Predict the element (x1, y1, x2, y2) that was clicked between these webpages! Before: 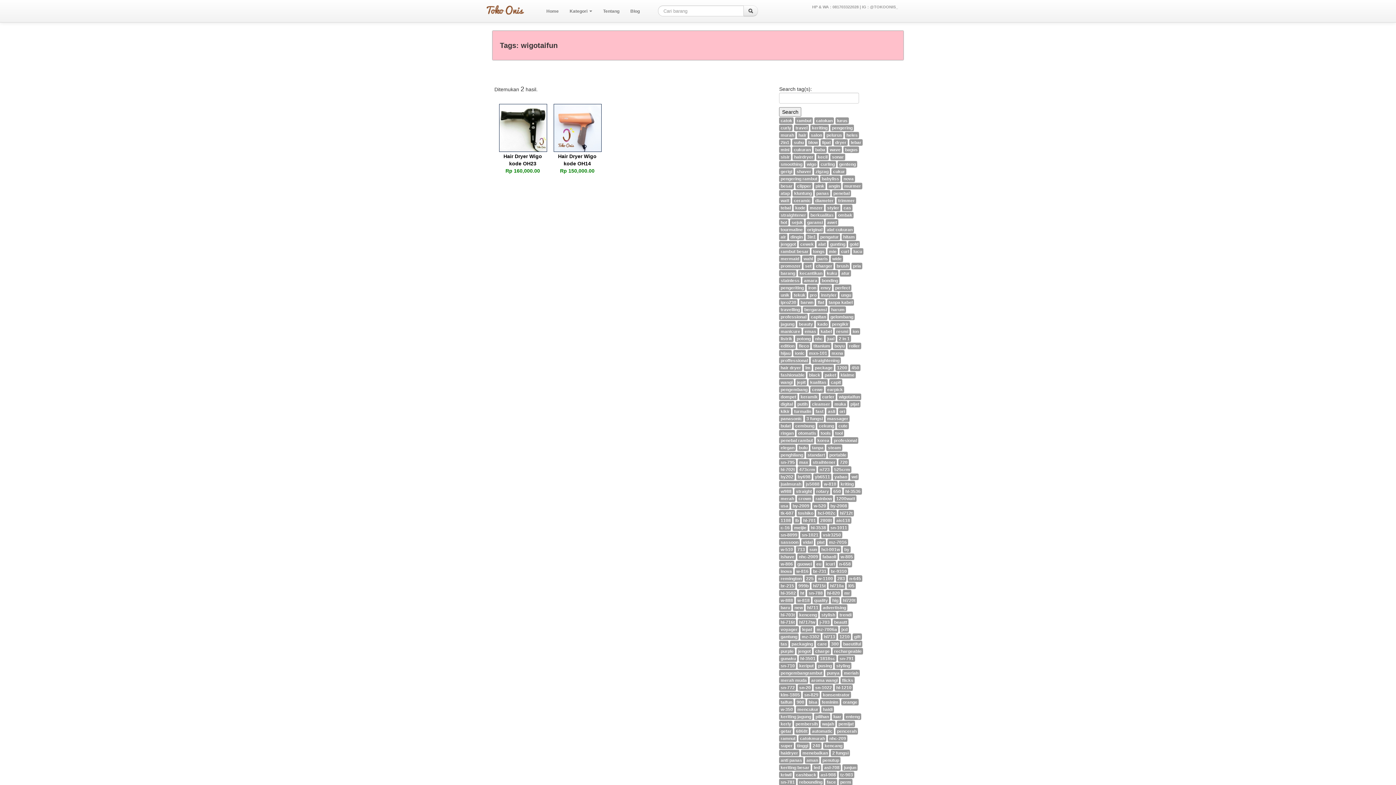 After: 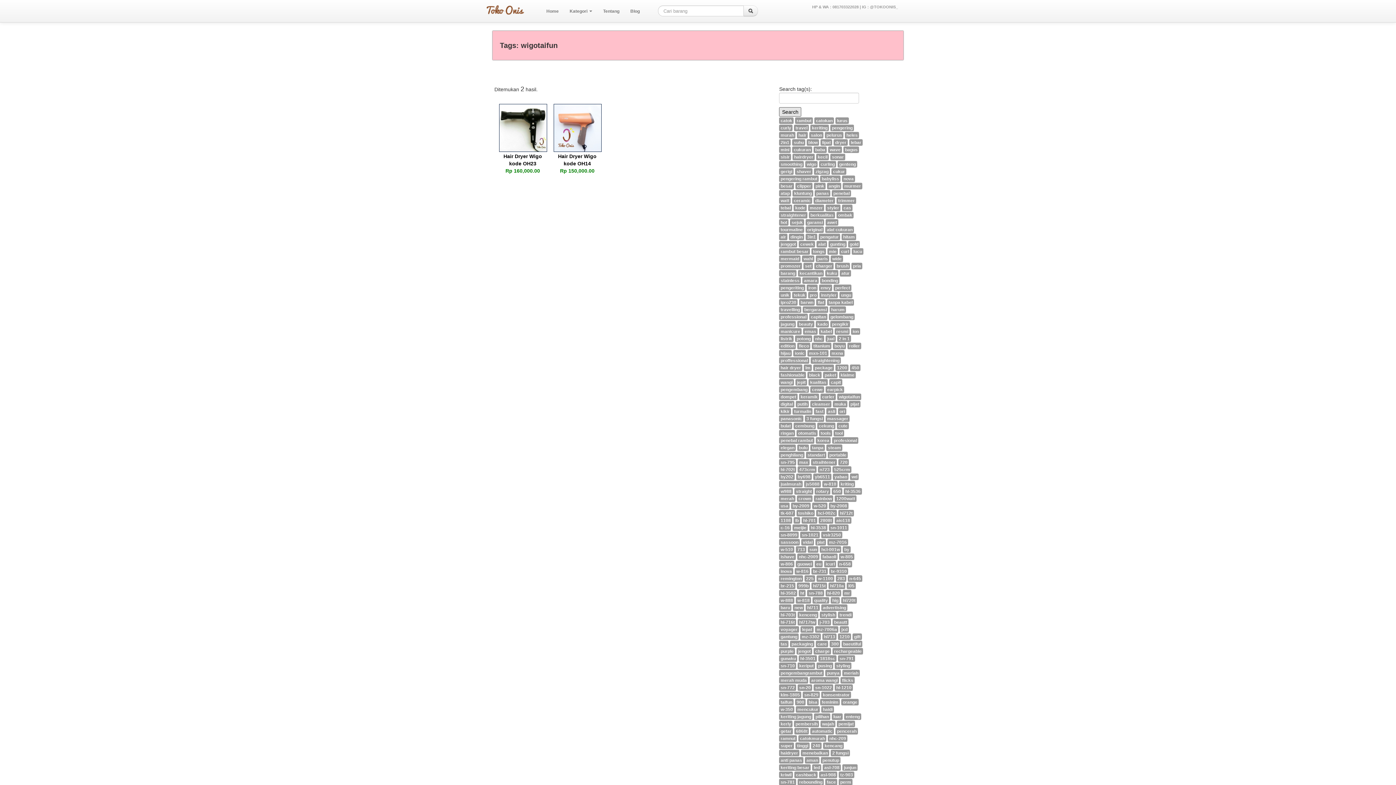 Action: label: Search bbox: (779, 107, 801, 116)